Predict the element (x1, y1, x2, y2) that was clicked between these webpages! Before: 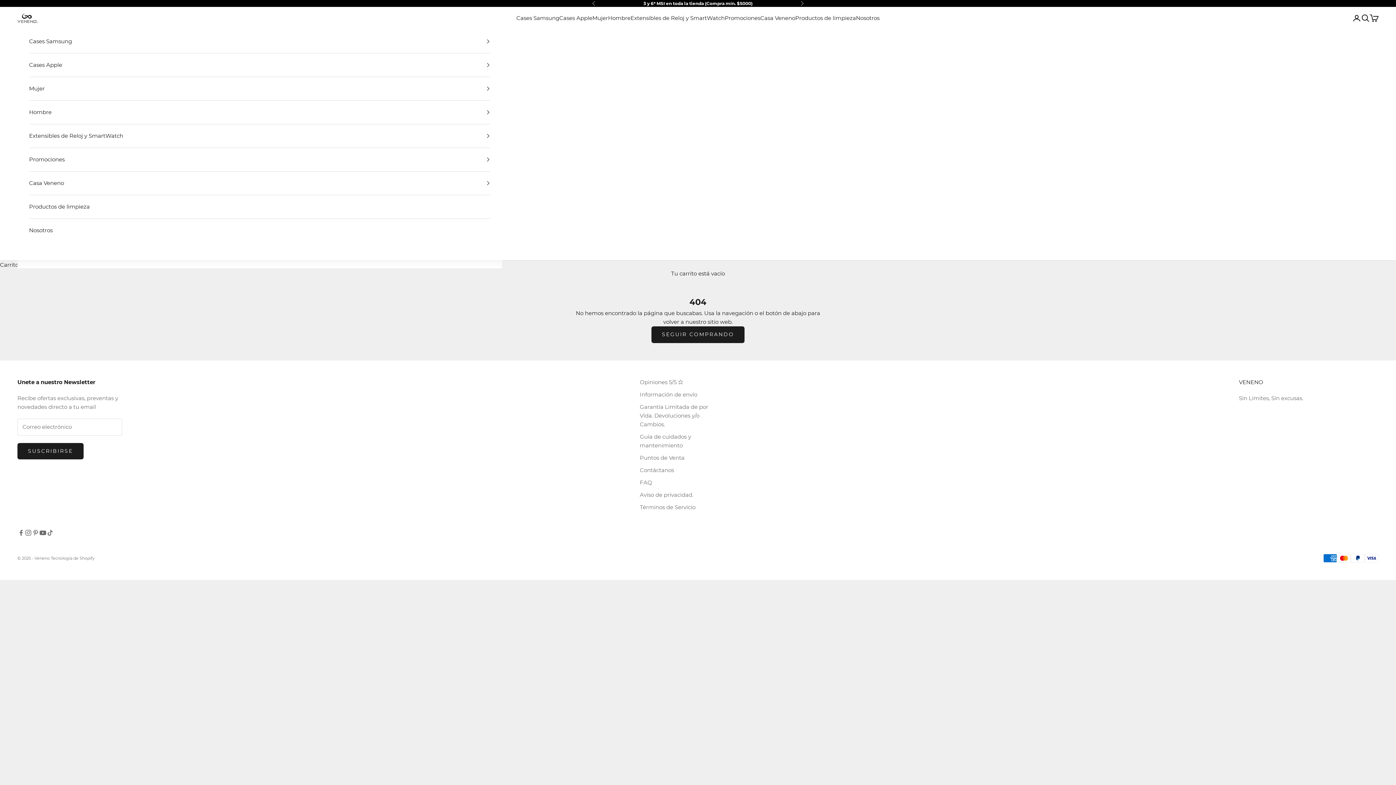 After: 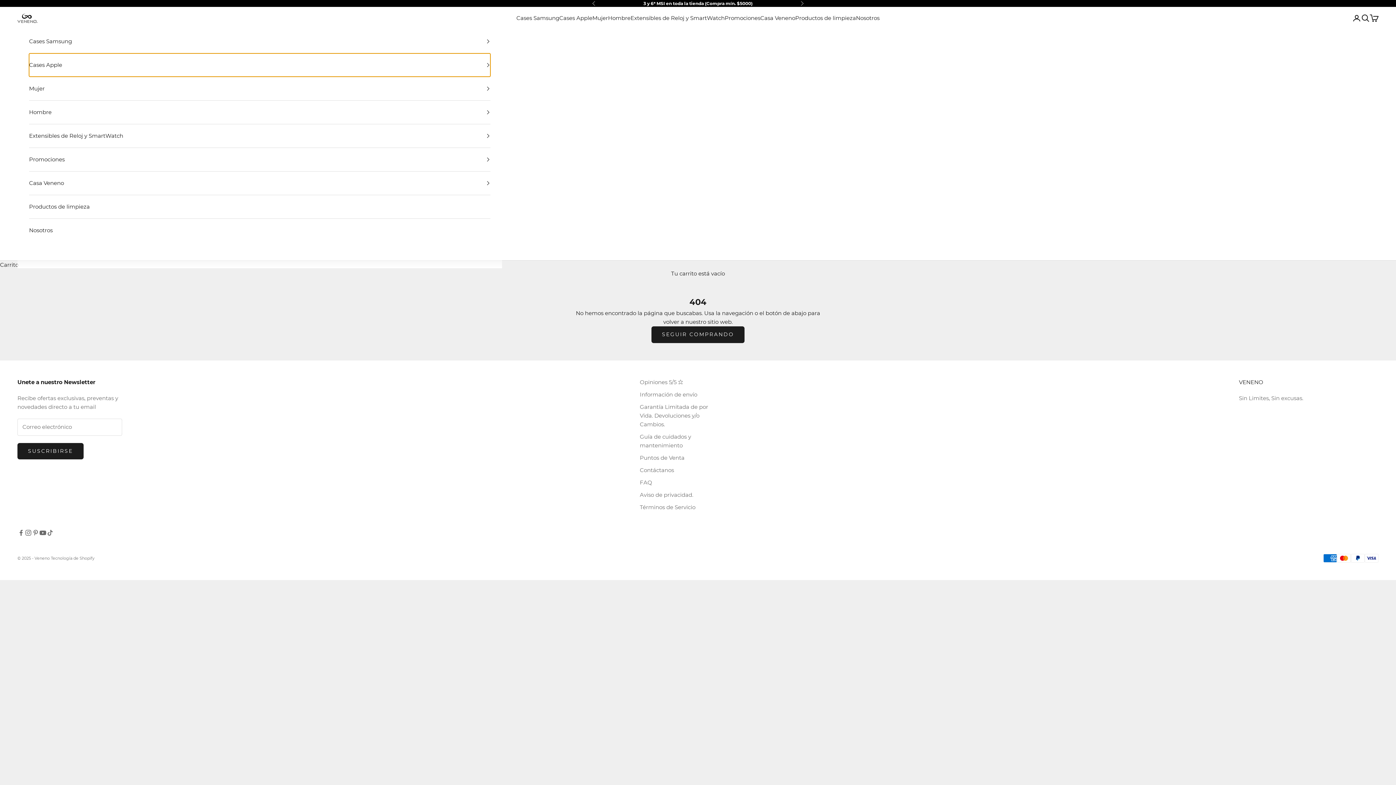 Action: bbox: (29, 53, 490, 76) label: Cases Apple